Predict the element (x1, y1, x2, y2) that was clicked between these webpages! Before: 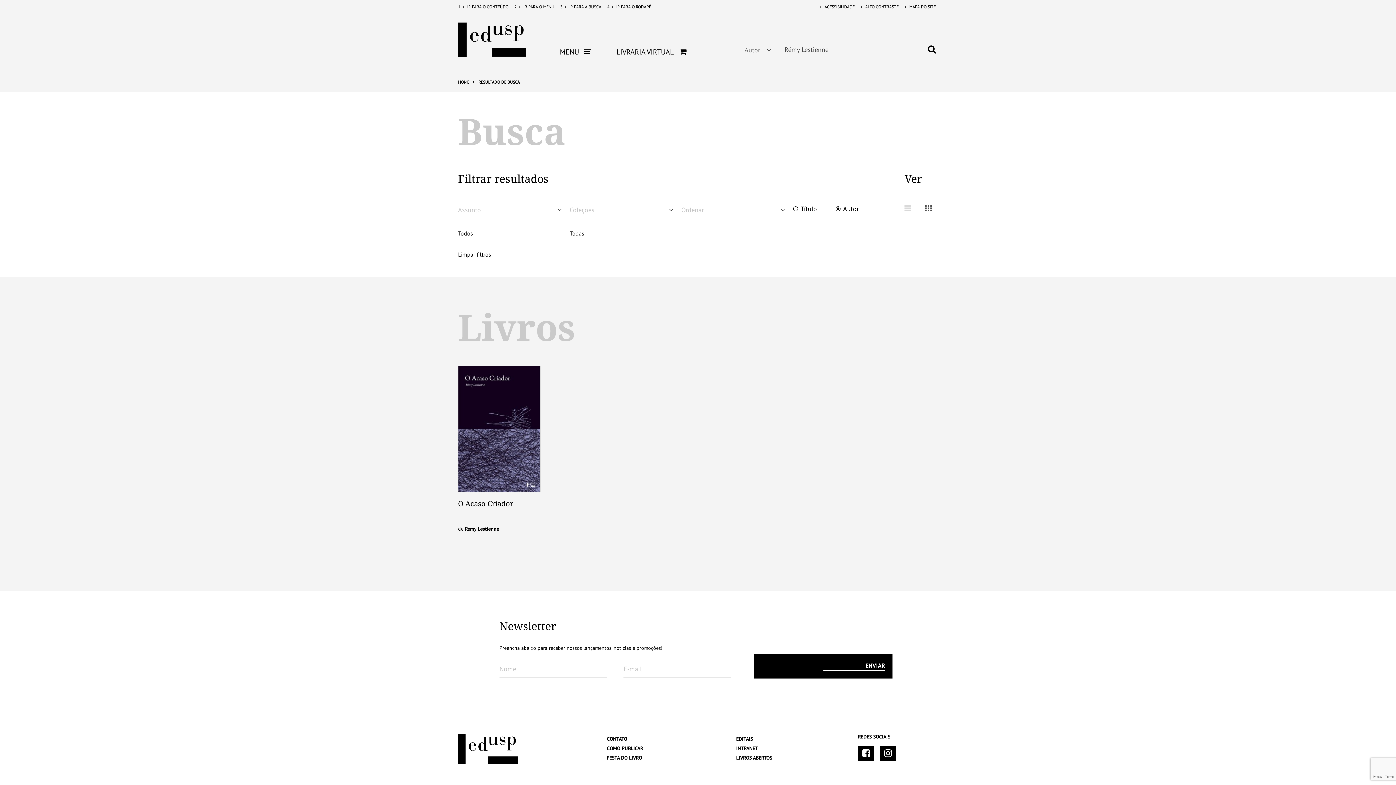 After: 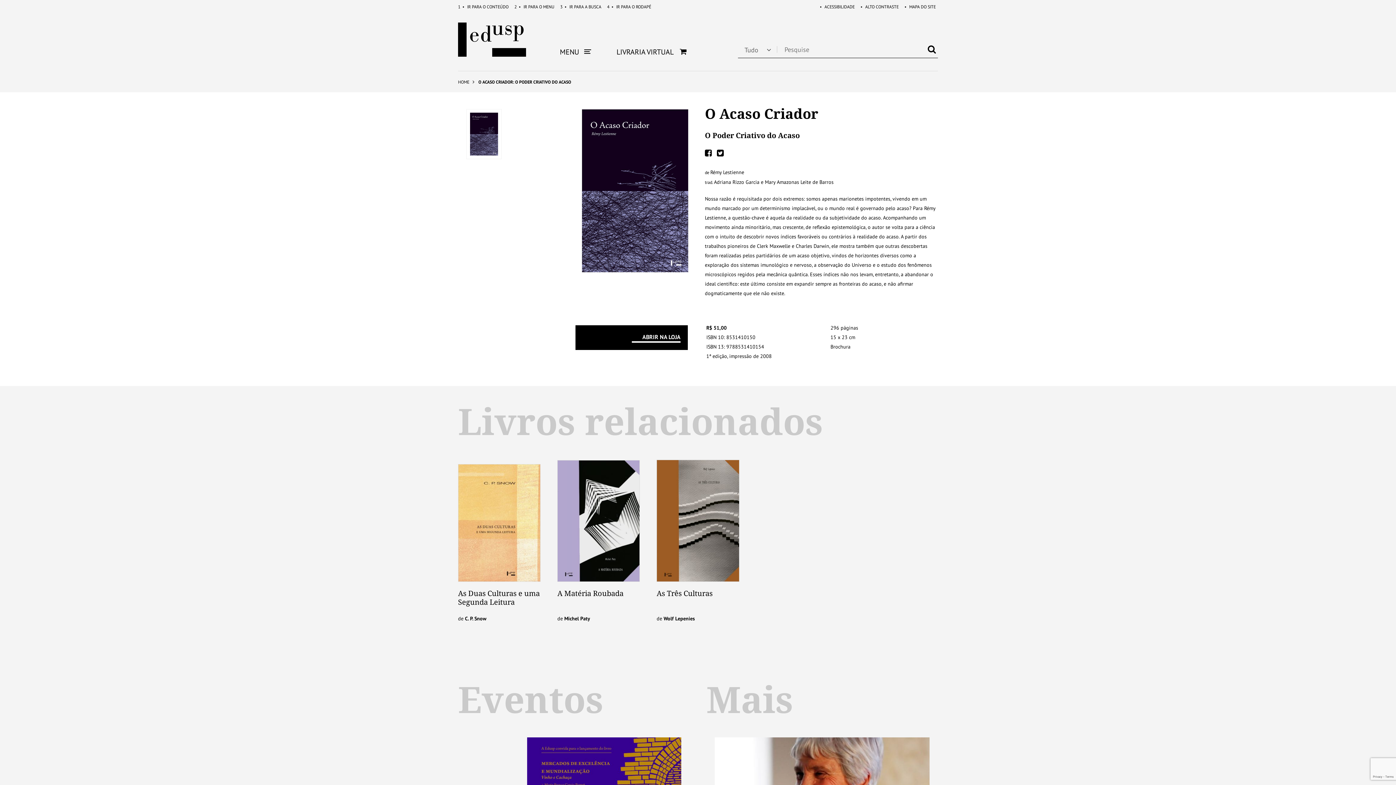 Action: bbox: (458, 365, 540, 492)